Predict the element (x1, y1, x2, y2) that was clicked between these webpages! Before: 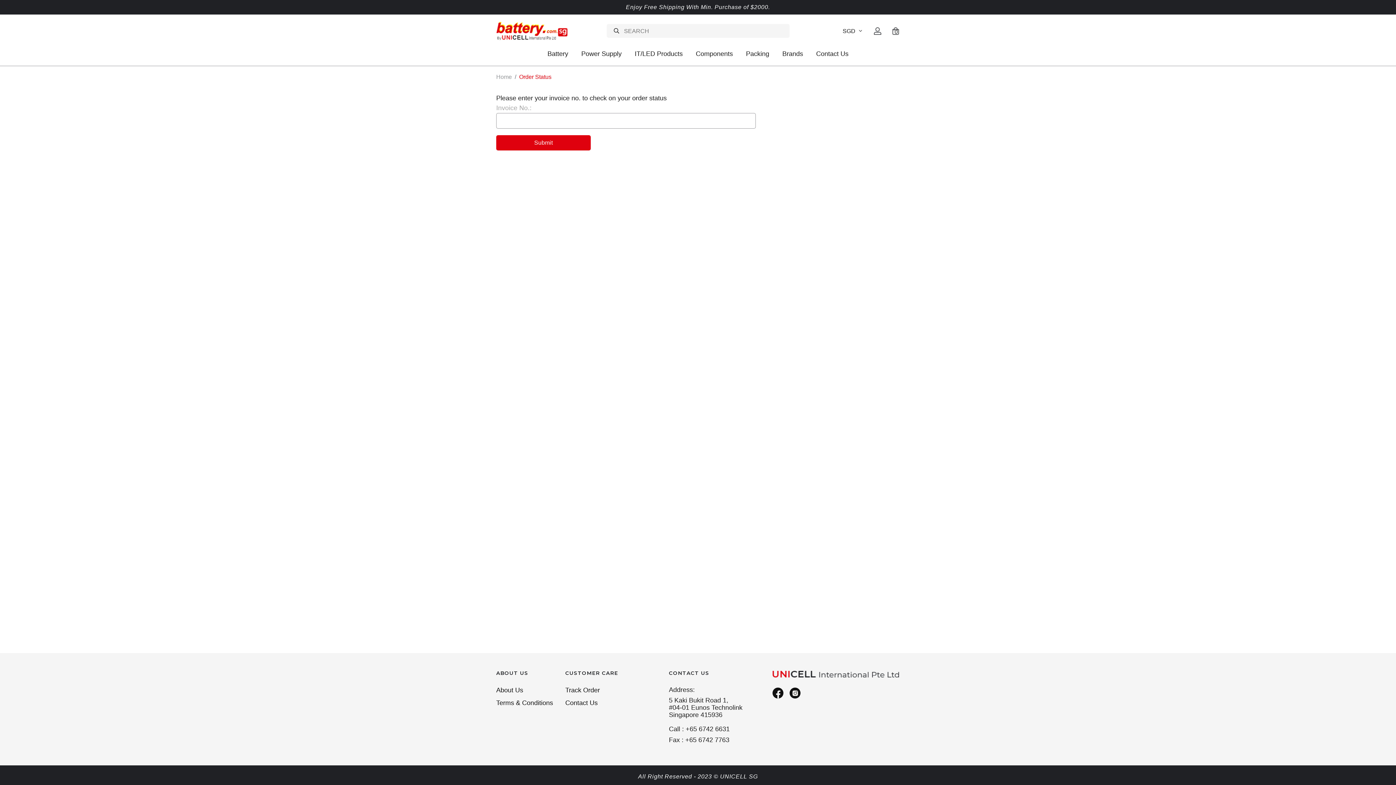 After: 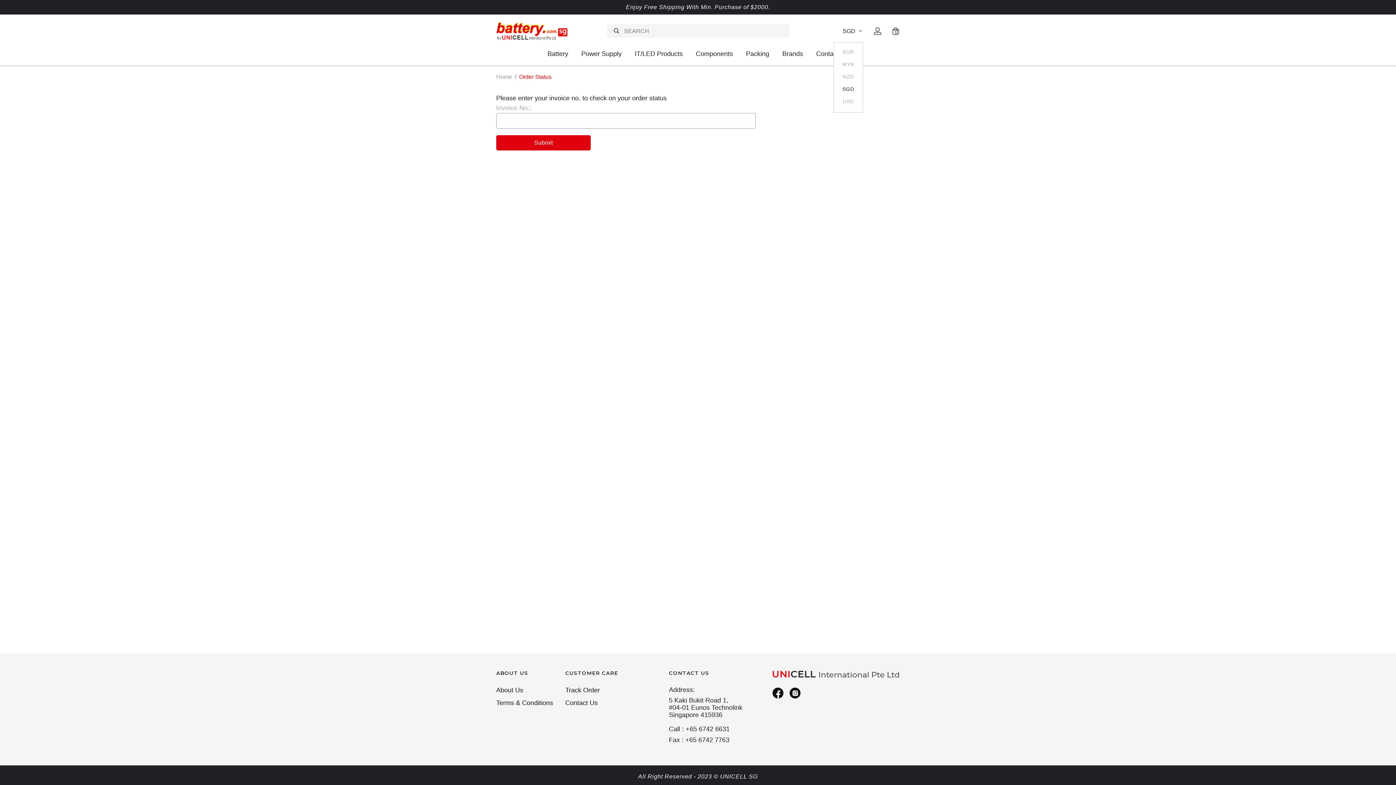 Action: bbox: (842, 27, 858, 34) label: SGD